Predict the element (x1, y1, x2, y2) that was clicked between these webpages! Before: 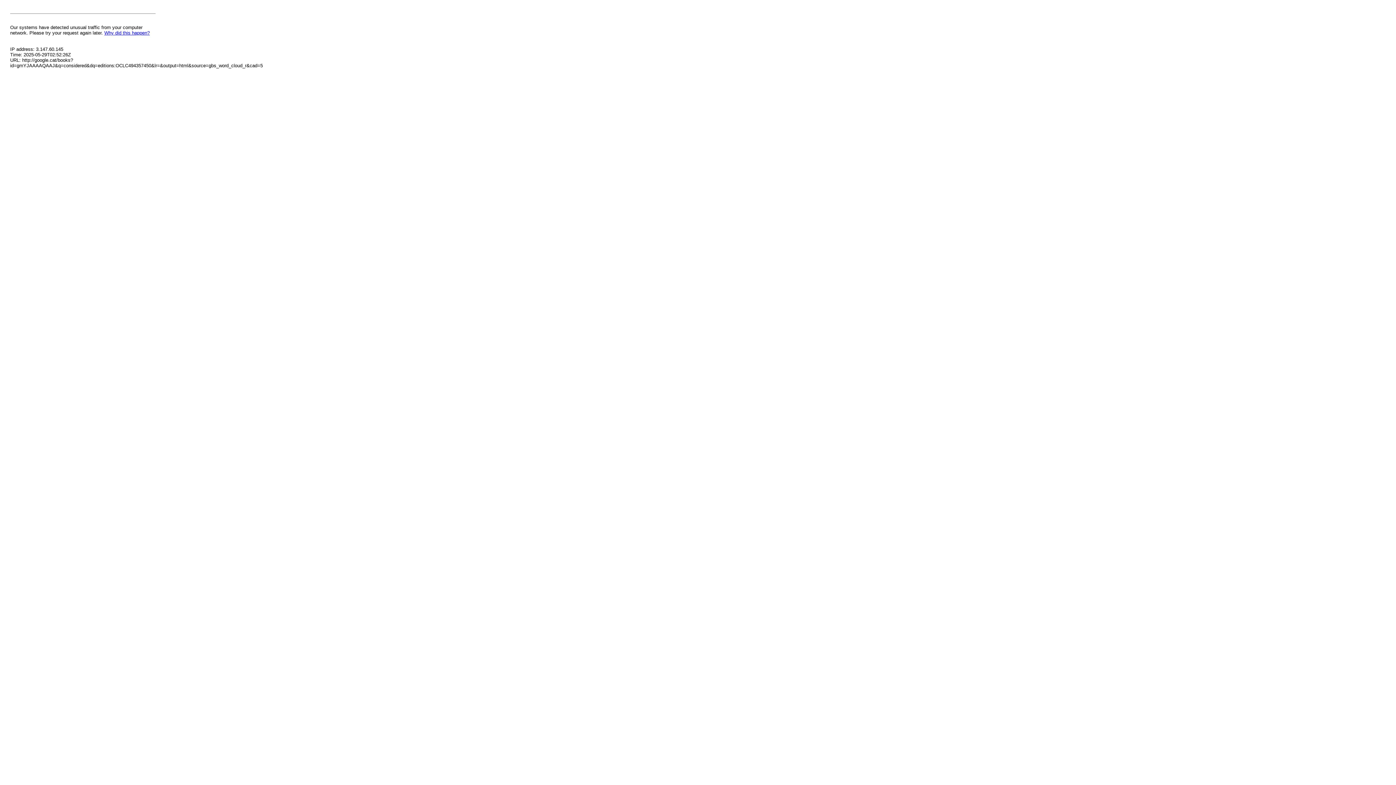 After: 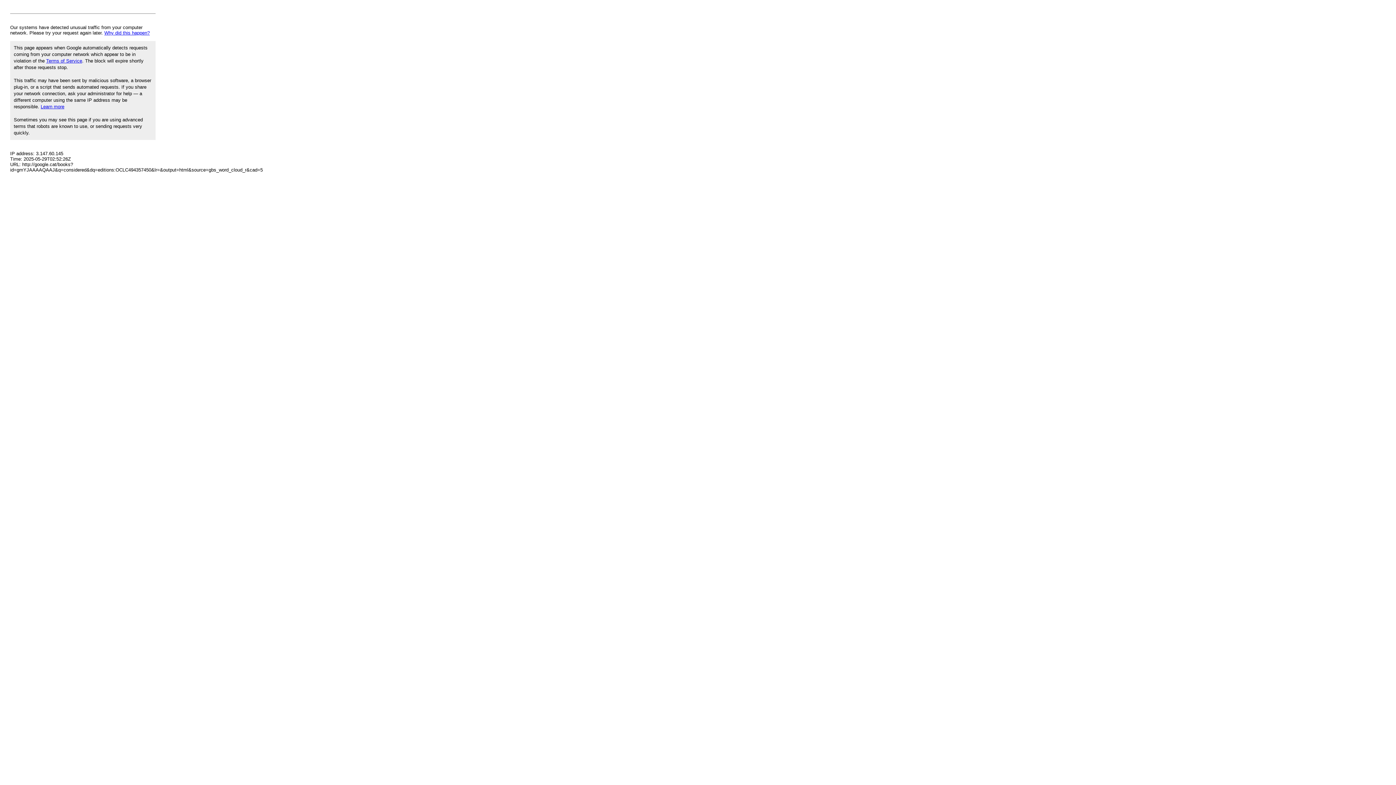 Action: bbox: (104, 30, 149, 35) label: Why did this happen?